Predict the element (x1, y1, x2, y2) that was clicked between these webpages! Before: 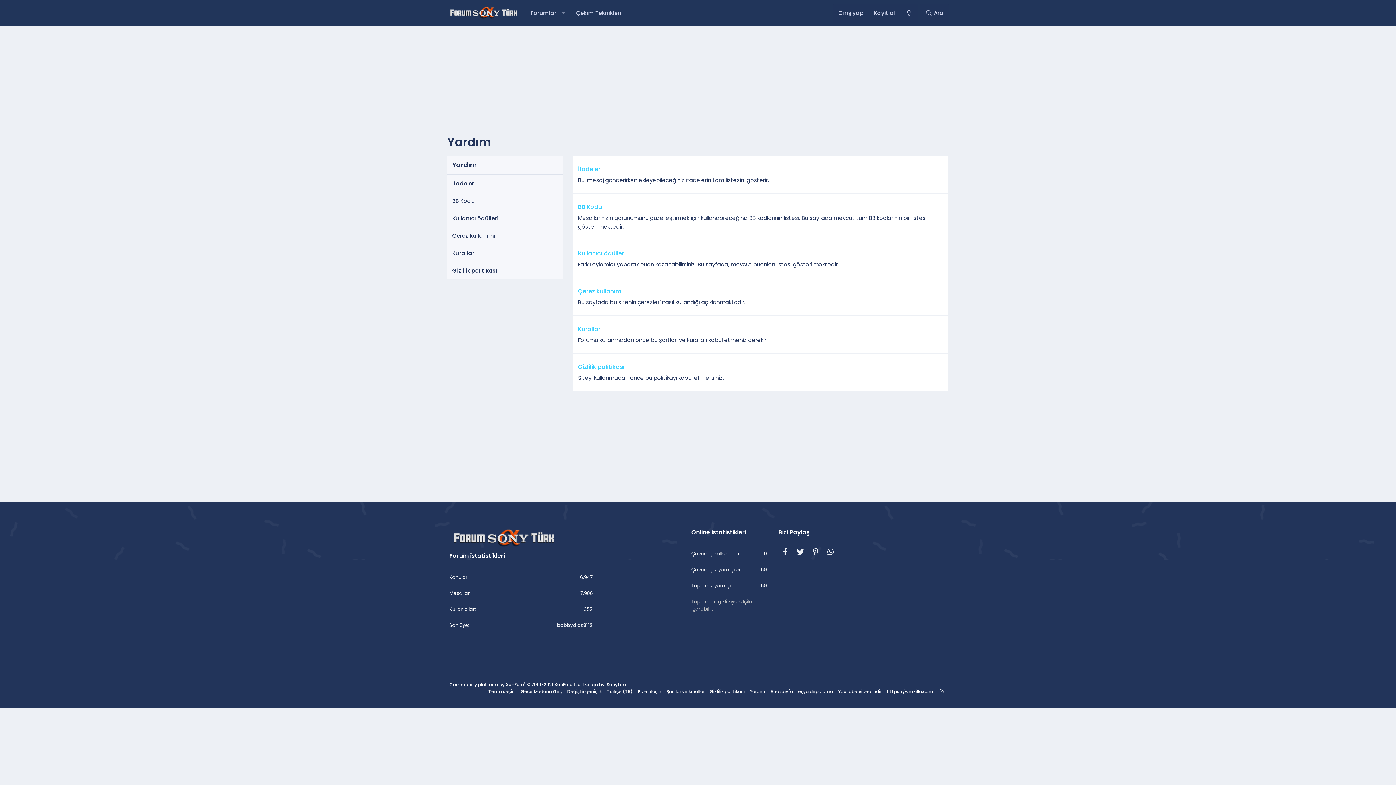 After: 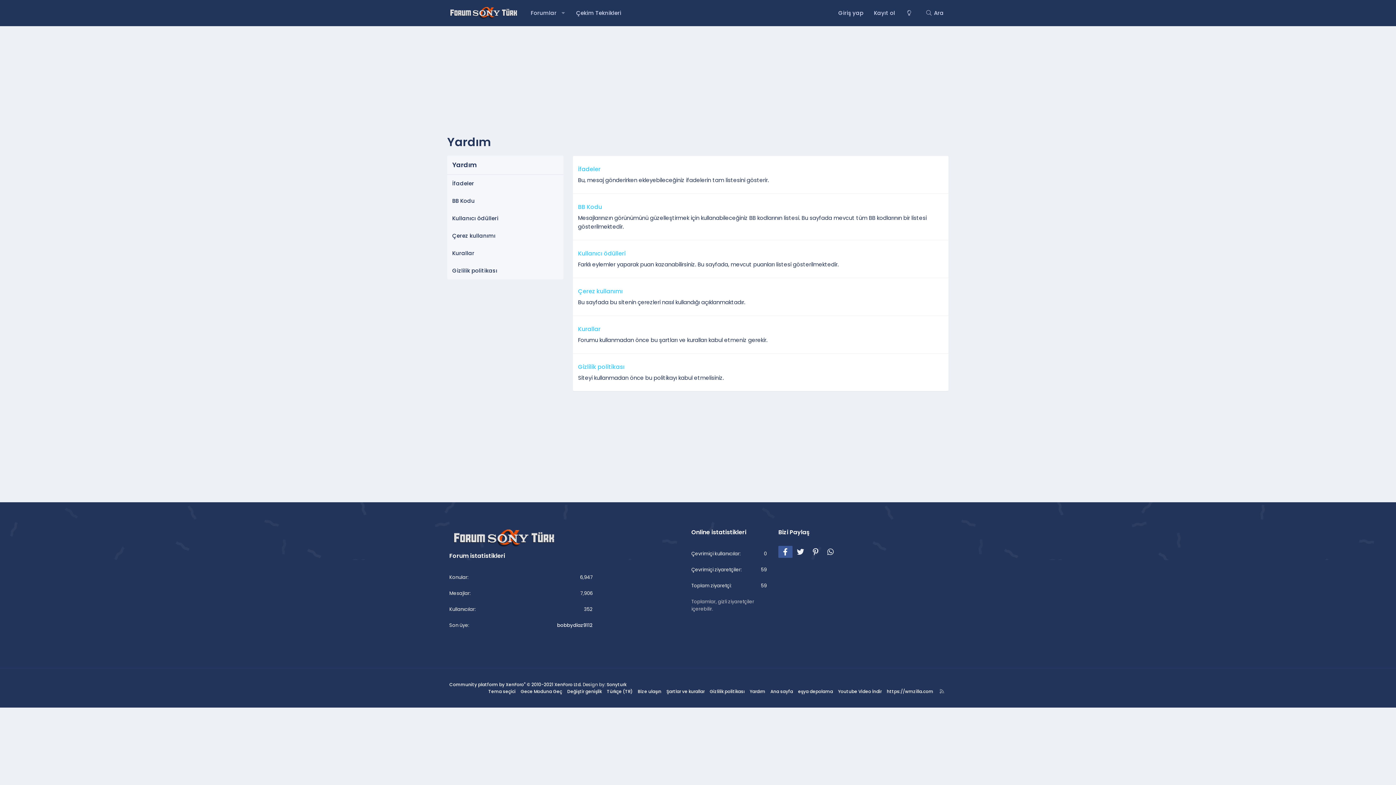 Action: label: Facebook bbox: (778, 546, 792, 558)